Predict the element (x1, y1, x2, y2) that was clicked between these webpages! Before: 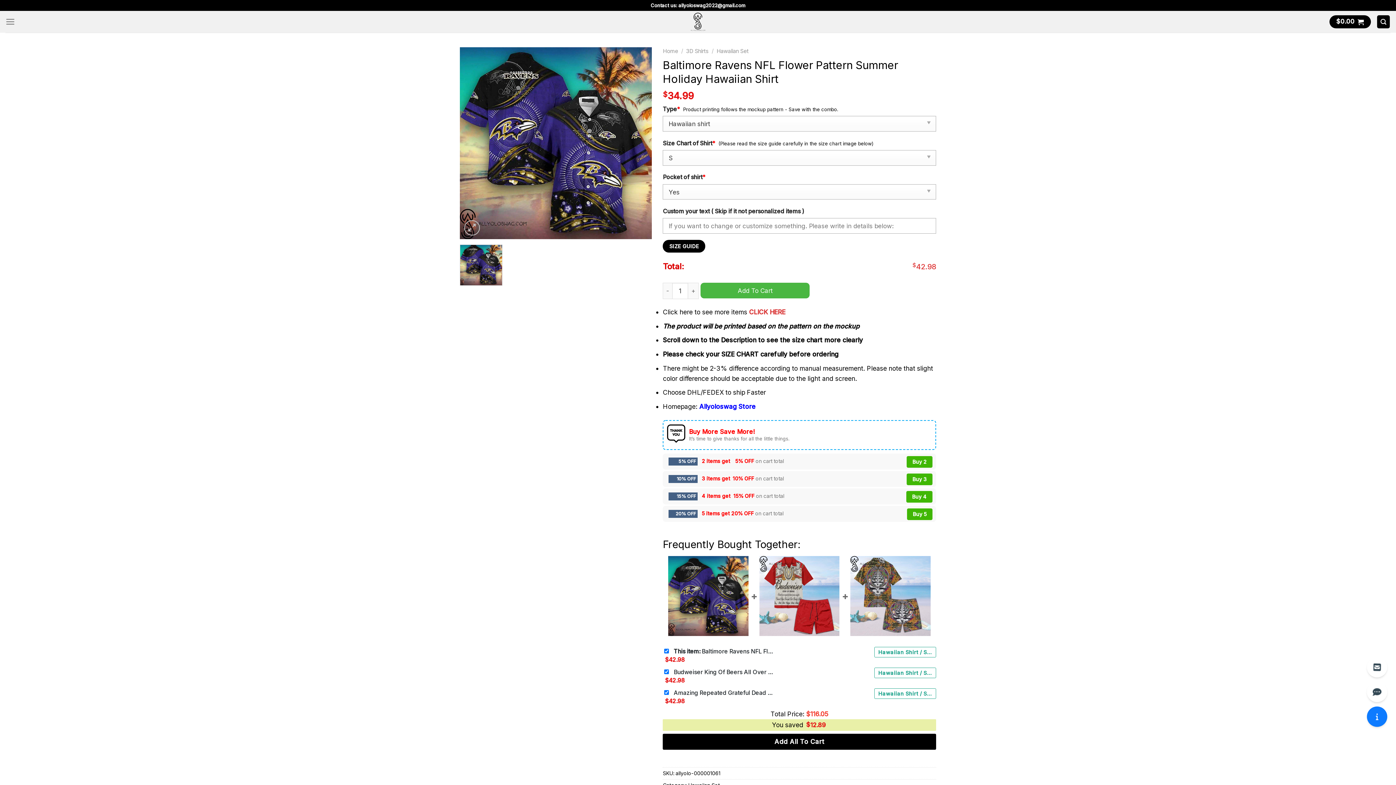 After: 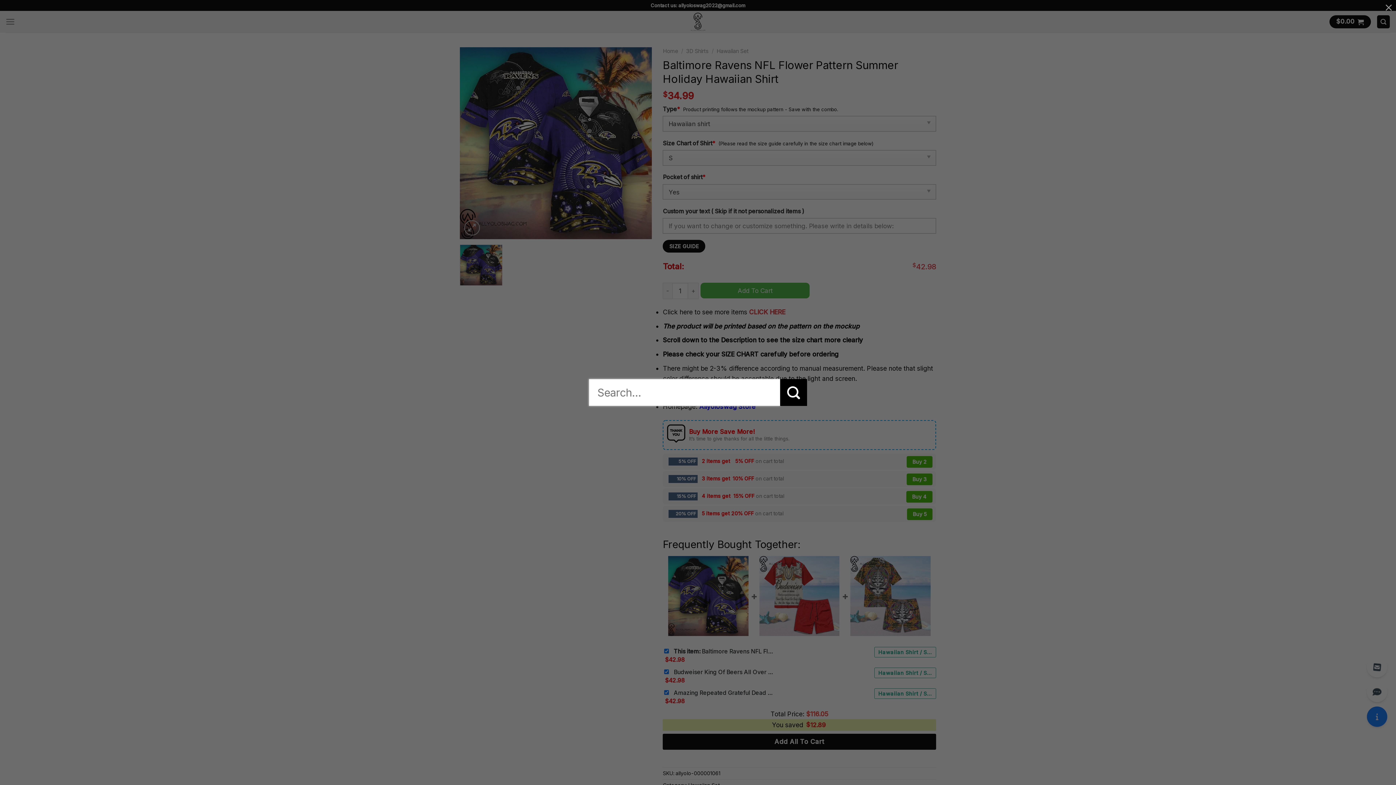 Action: bbox: (1377, 15, 1390, 28) label: Search